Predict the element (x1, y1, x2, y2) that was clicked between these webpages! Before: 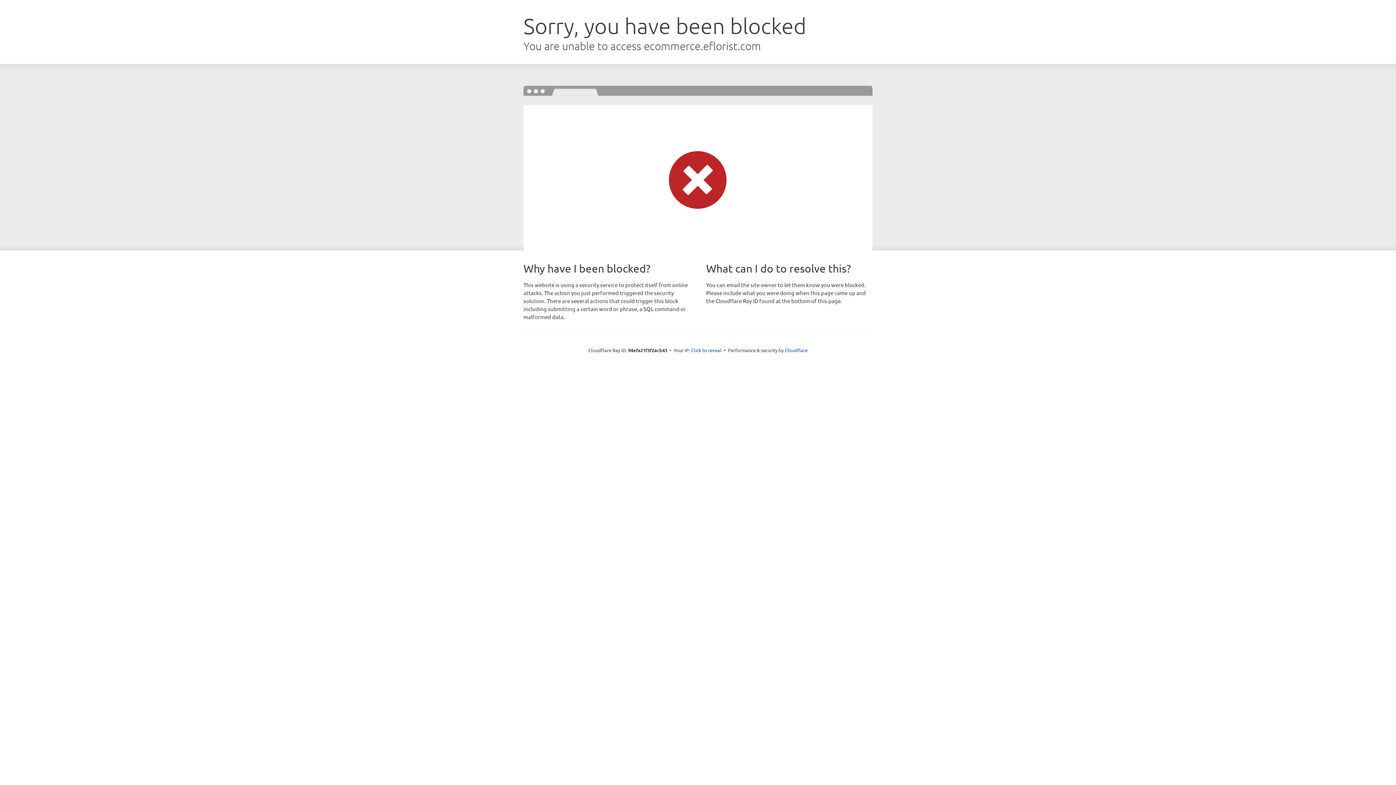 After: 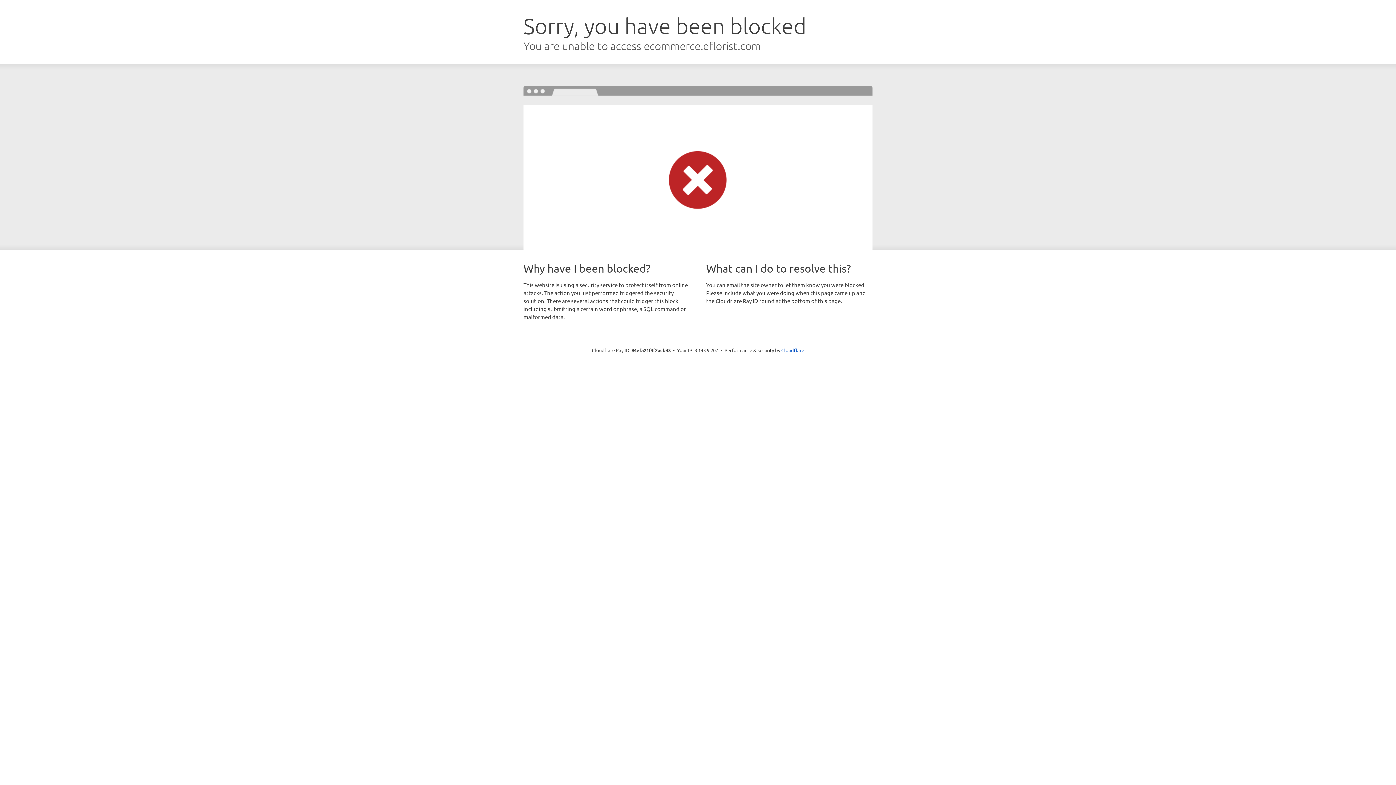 Action: bbox: (691, 346, 721, 353) label: Click to reveal